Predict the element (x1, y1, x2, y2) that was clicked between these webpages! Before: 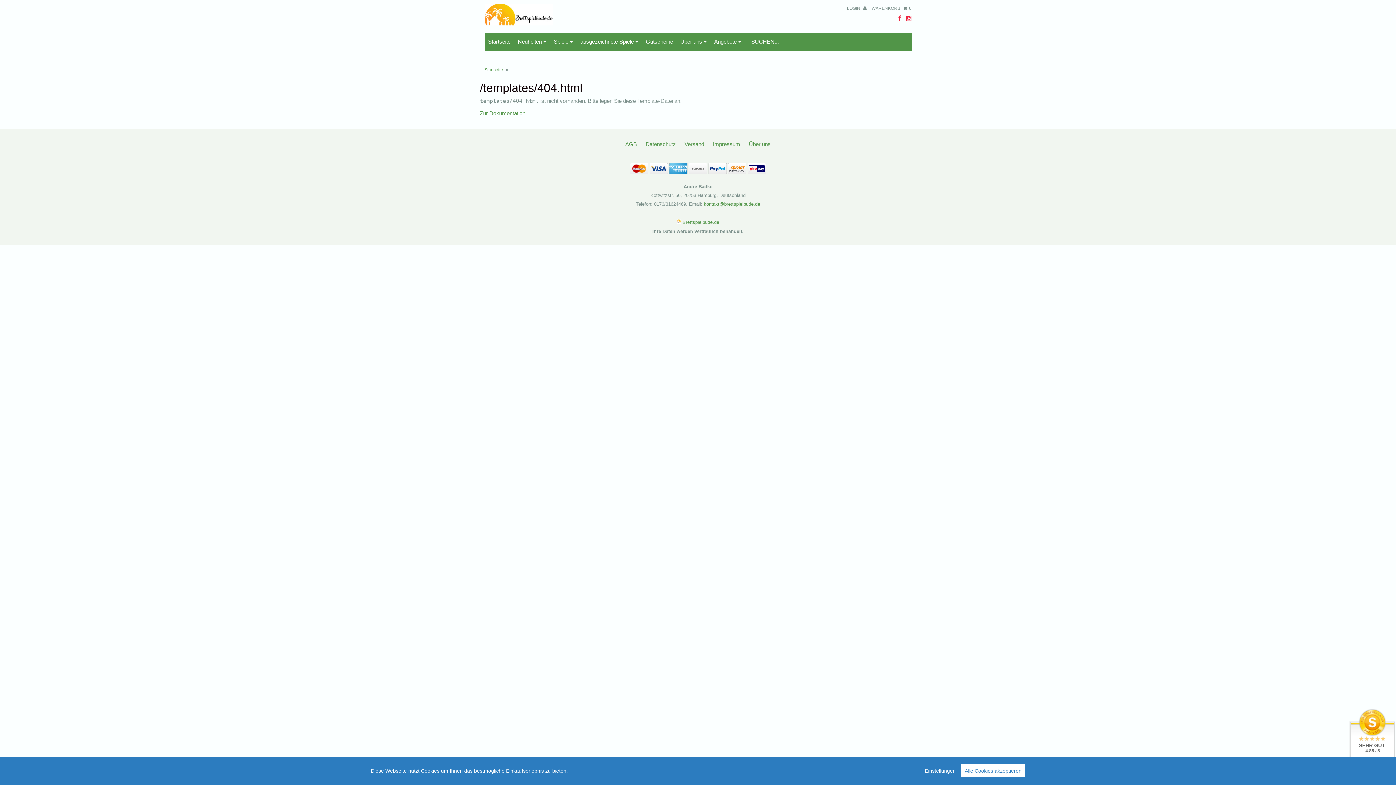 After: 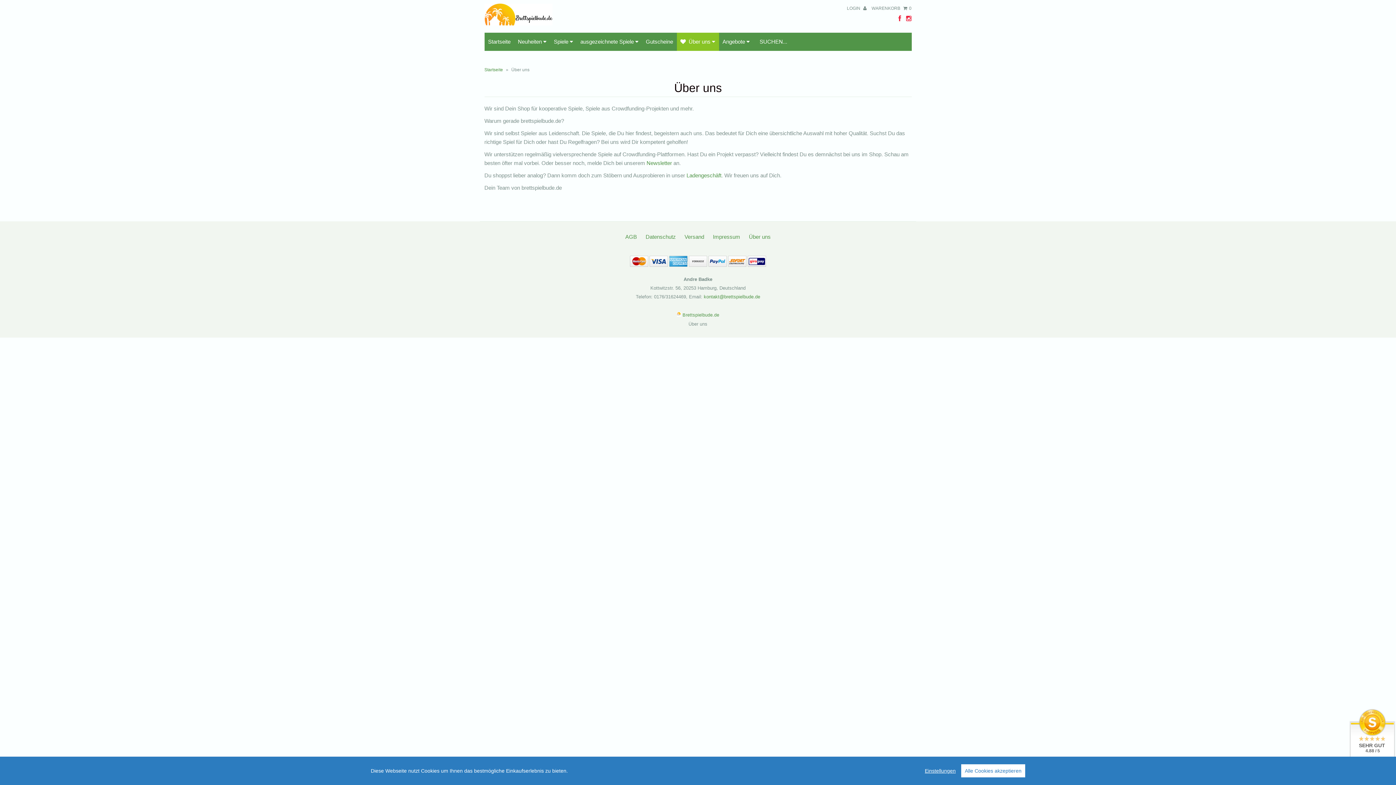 Action: bbox: (676, 32, 710, 50) label: Über uns 